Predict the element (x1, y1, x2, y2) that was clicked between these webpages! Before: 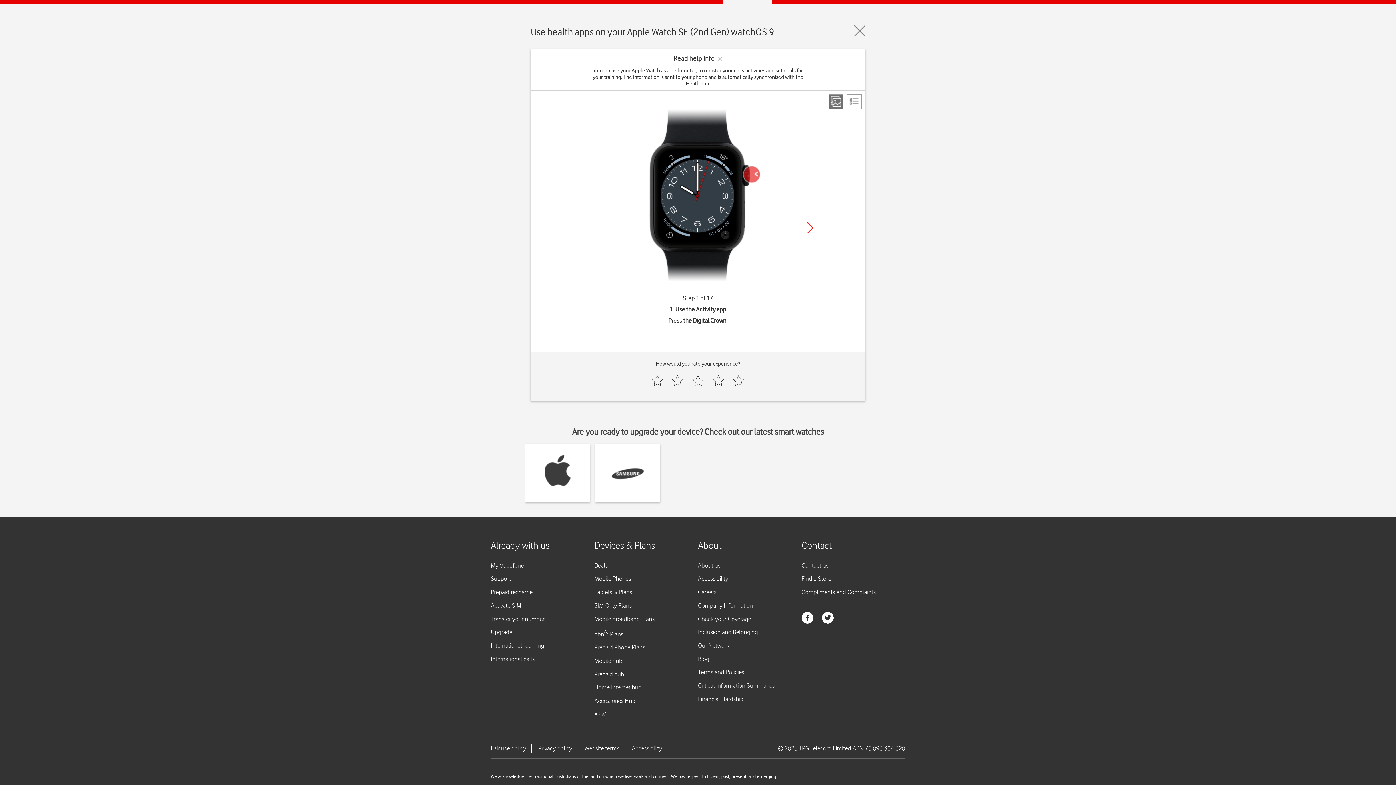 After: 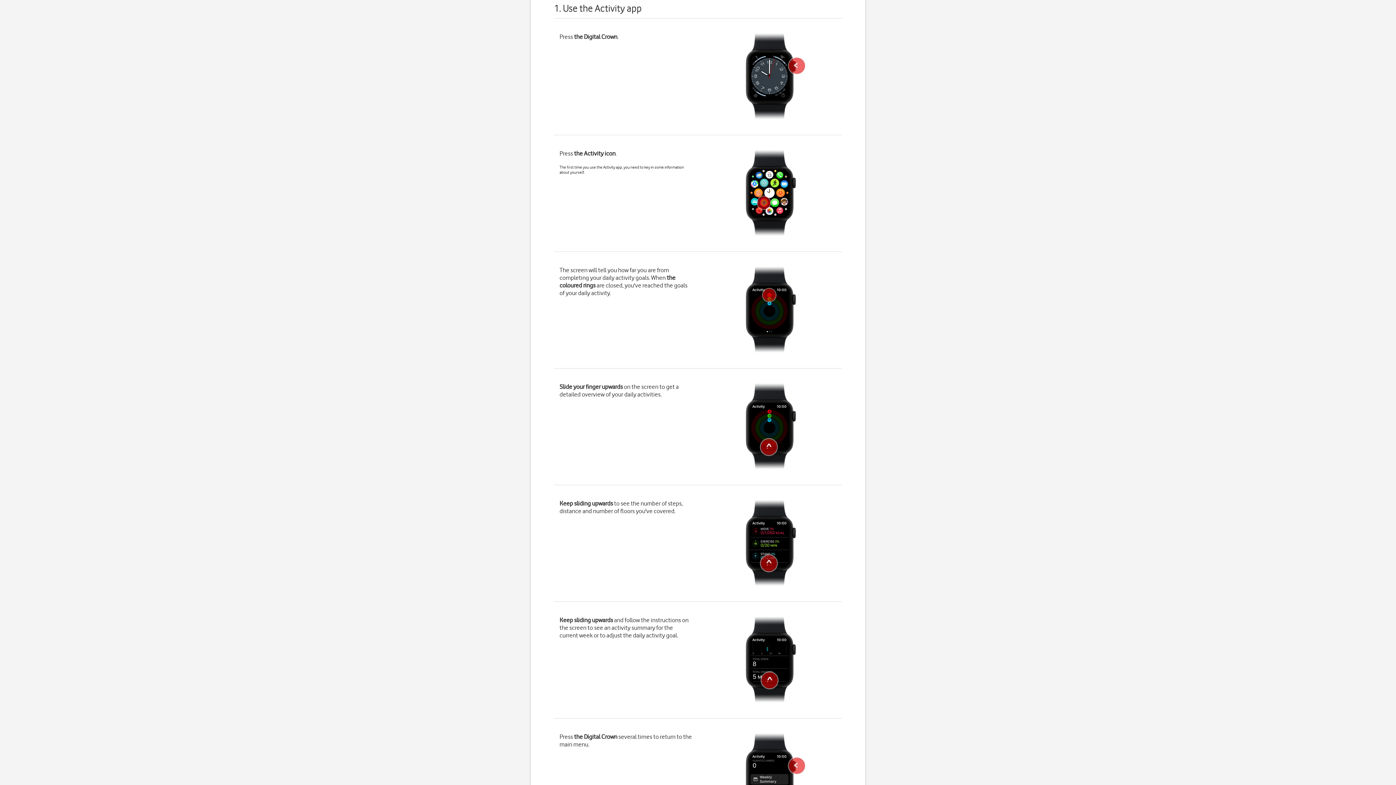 Action: bbox: (847, 94, 861, 109)